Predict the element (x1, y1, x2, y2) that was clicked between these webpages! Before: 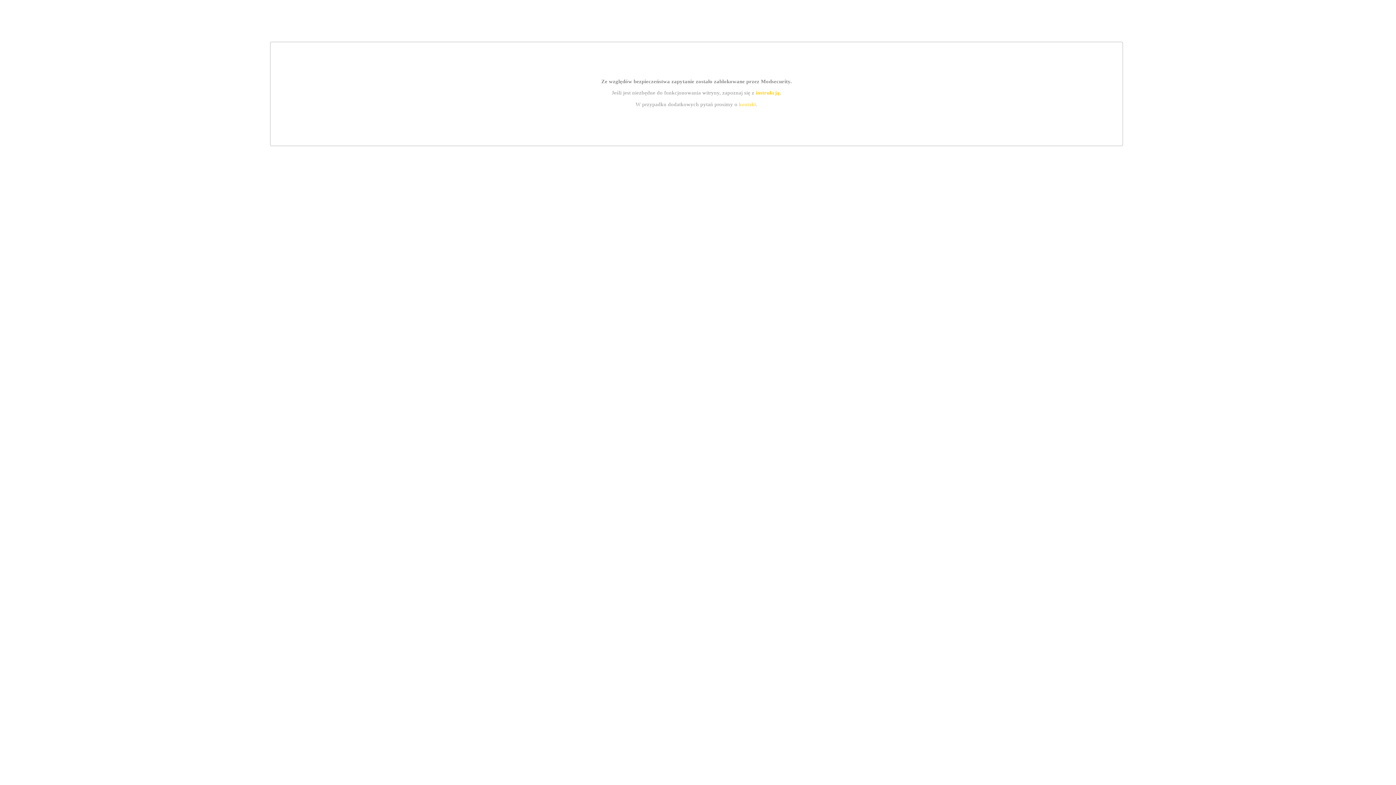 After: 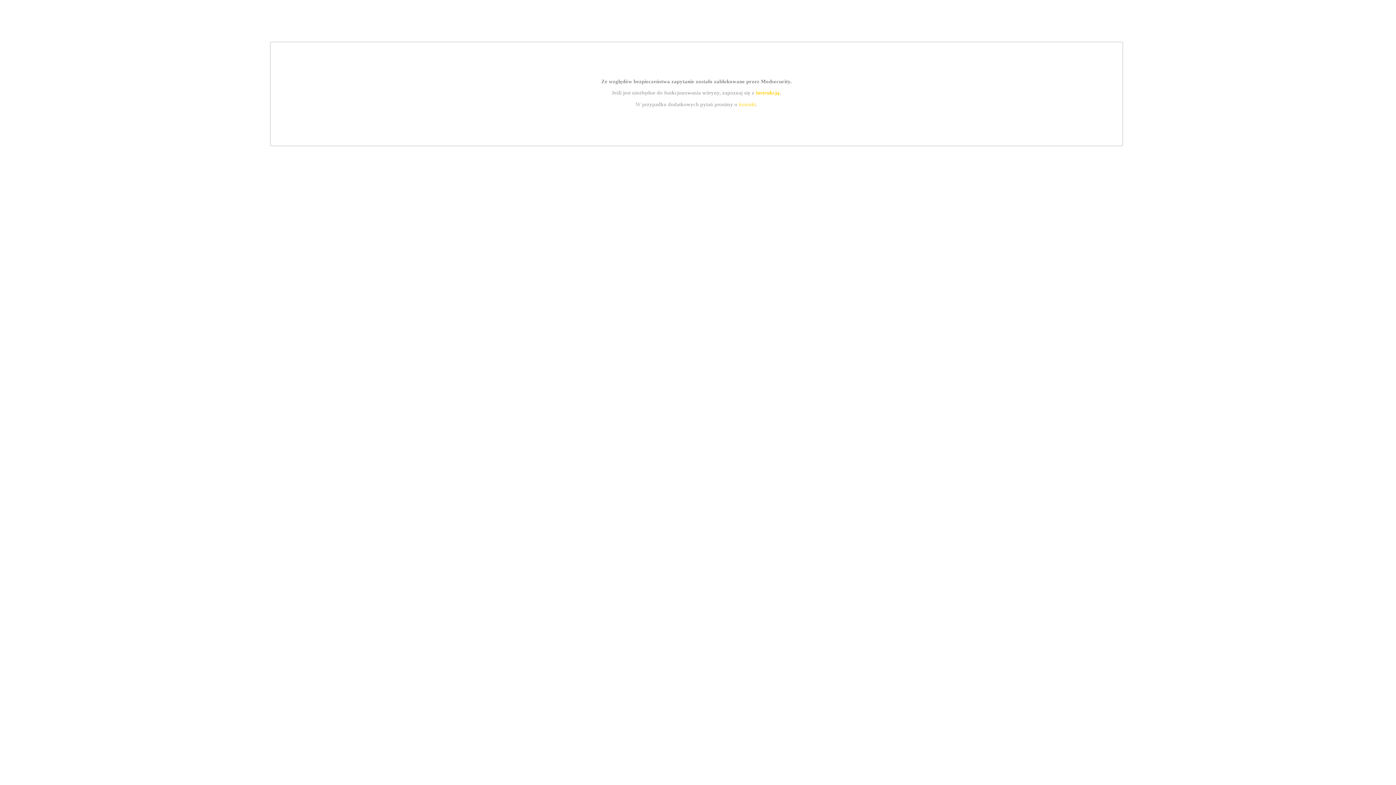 Action: bbox: (739, 101, 756, 107) label: kontakt